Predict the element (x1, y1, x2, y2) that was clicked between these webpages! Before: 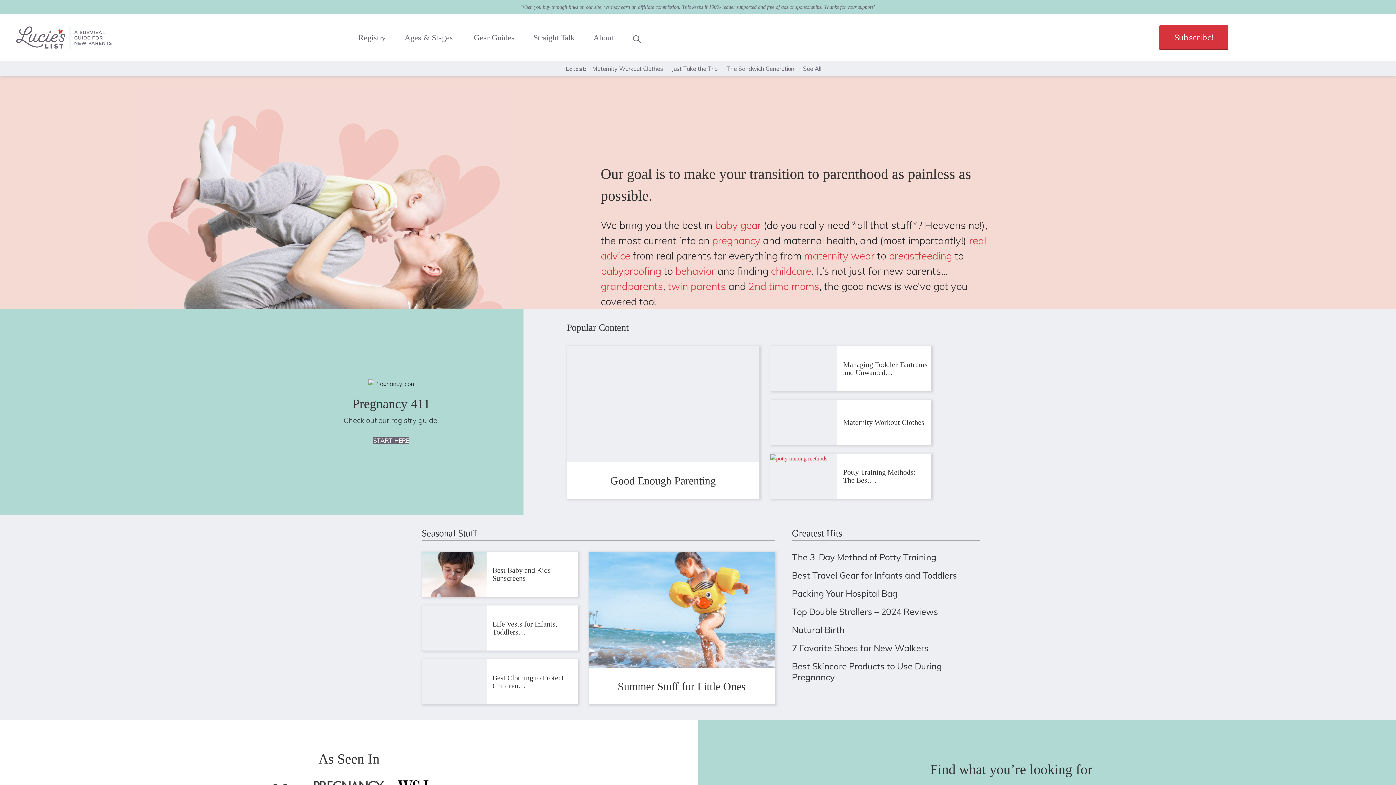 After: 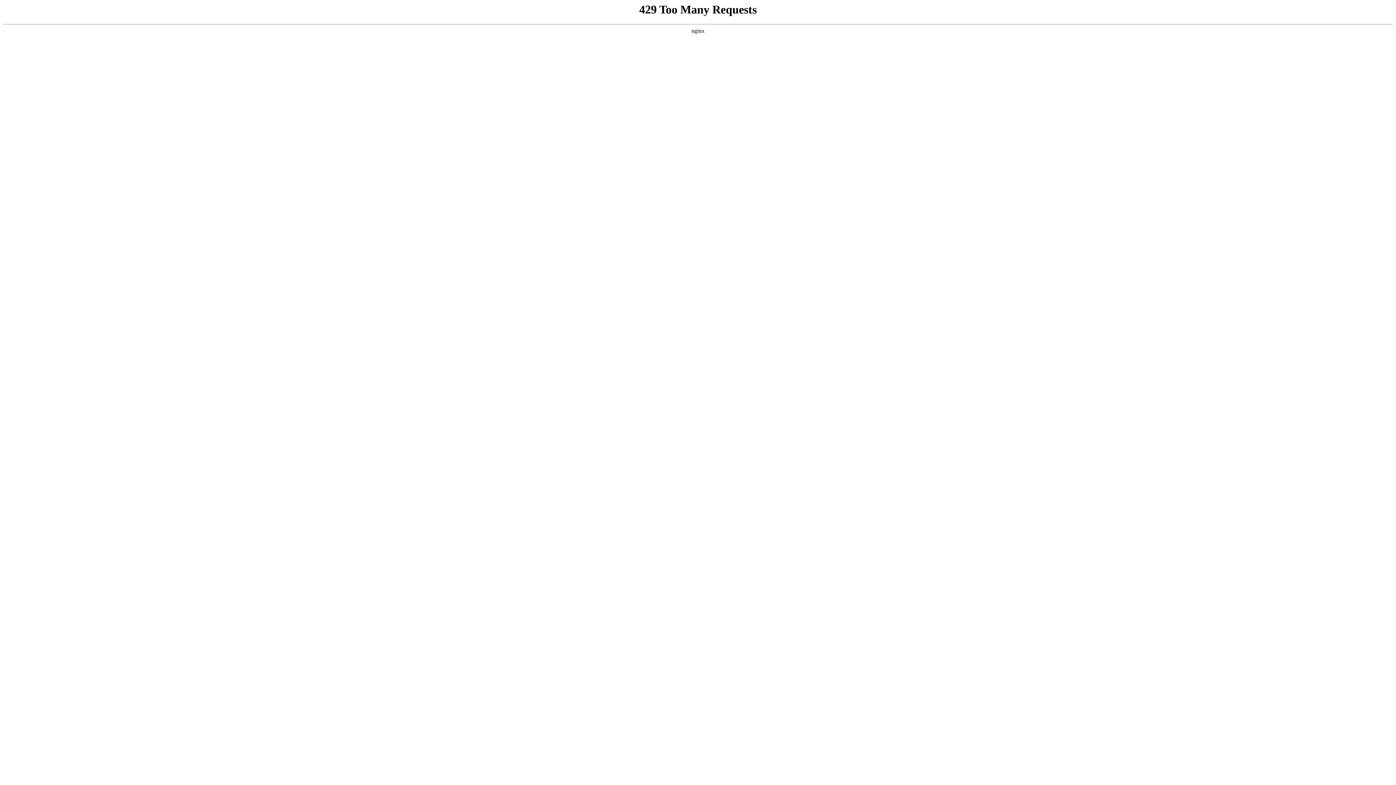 Action: bbox: (421, 552, 486, 597)